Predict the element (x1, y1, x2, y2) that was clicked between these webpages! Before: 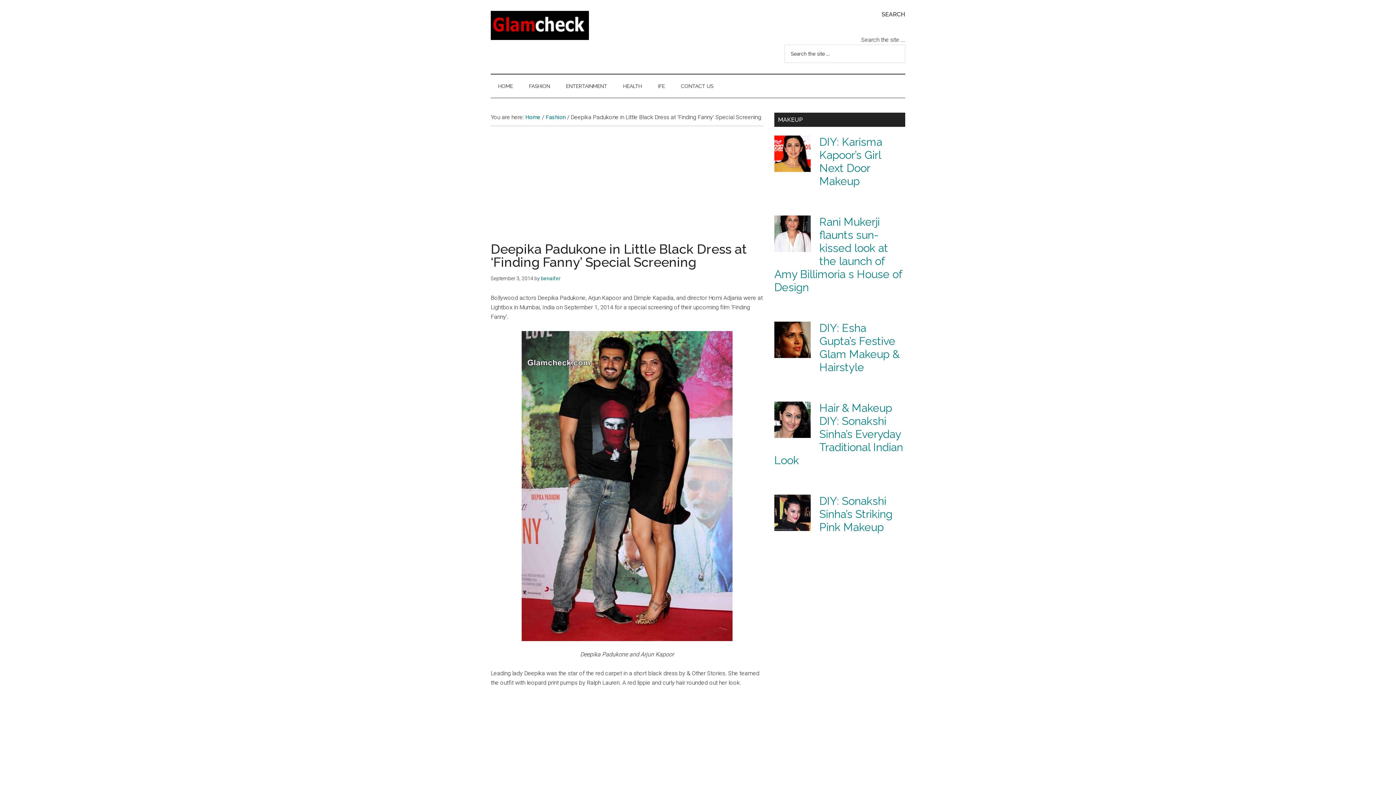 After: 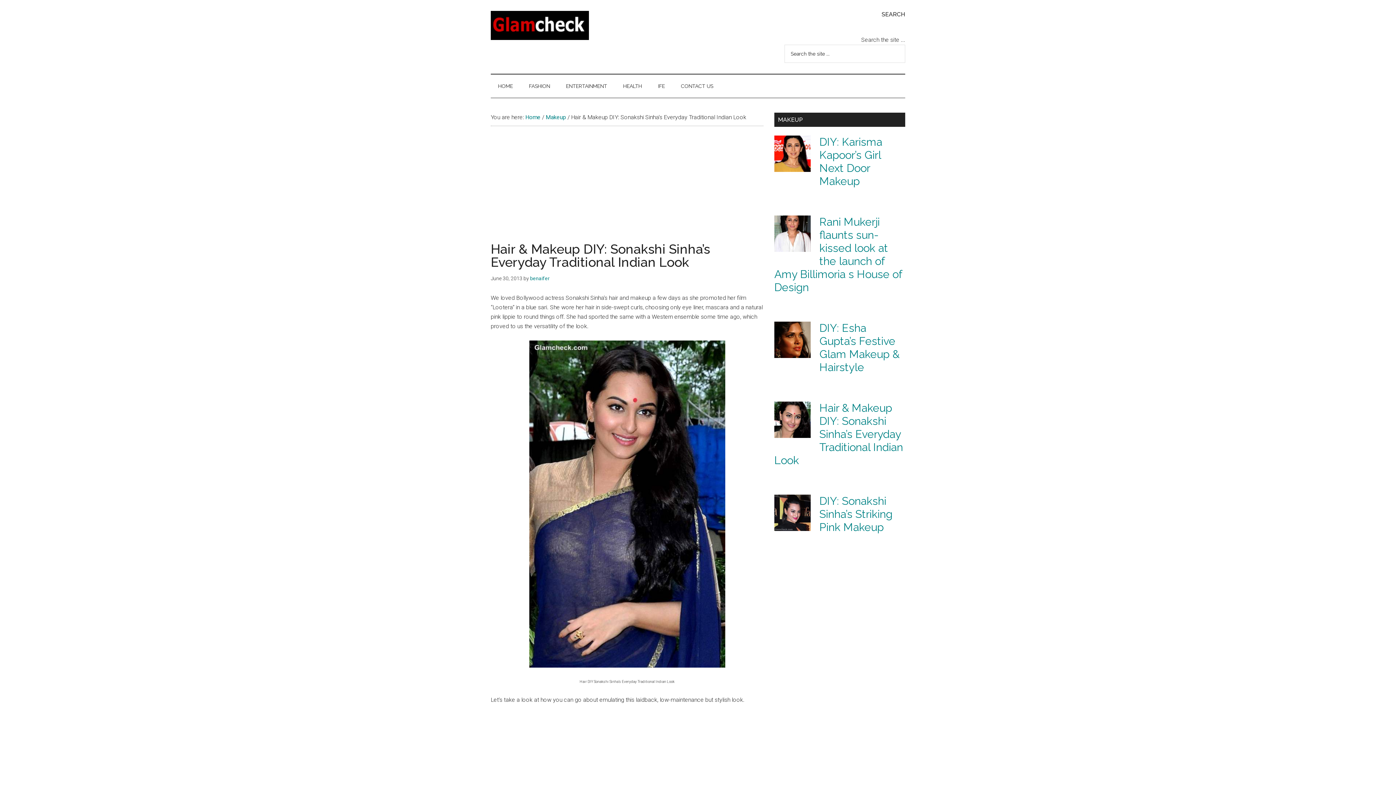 Action: label: Hair & Makeup DIY: Sonakshi Sinha’s Everyday Traditional Indian Look bbox: (774, 401, 903, 466)